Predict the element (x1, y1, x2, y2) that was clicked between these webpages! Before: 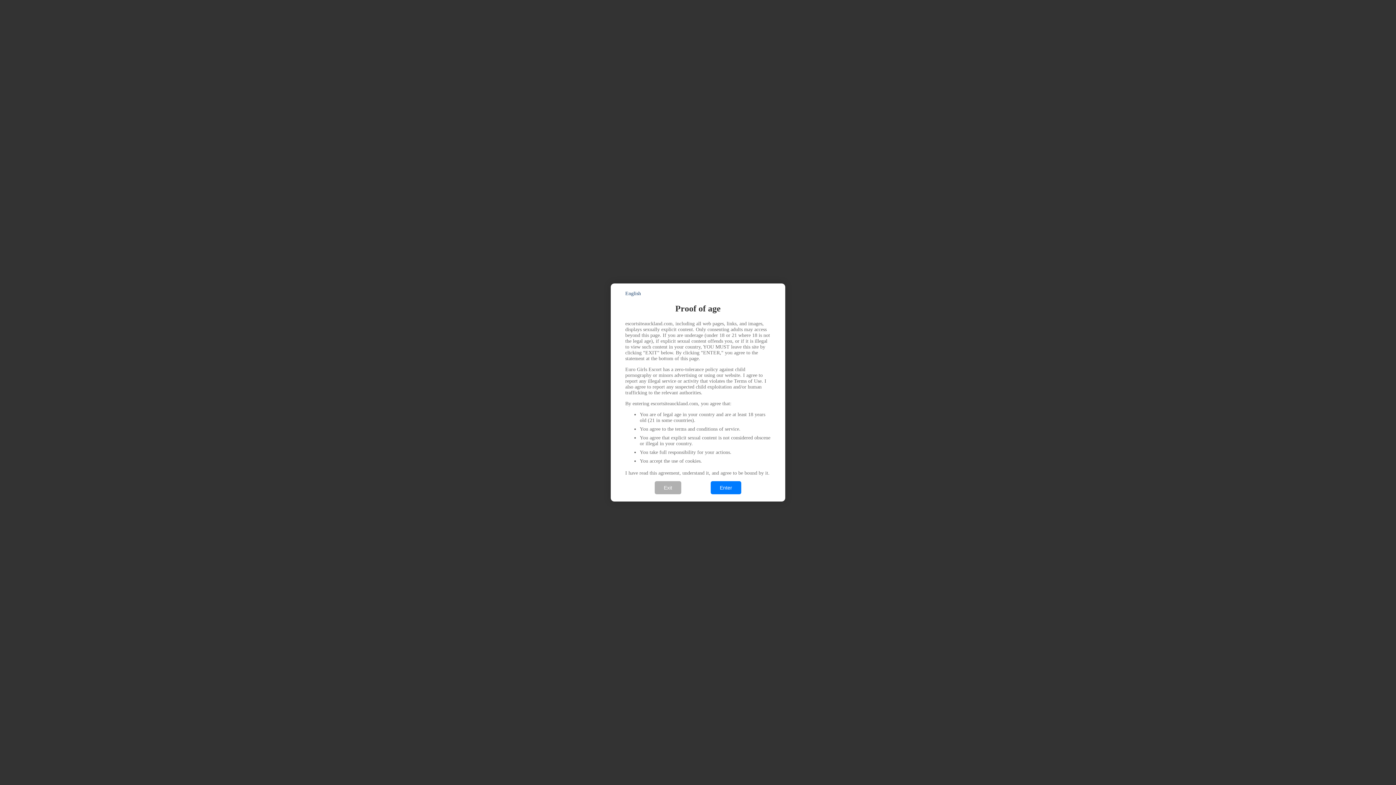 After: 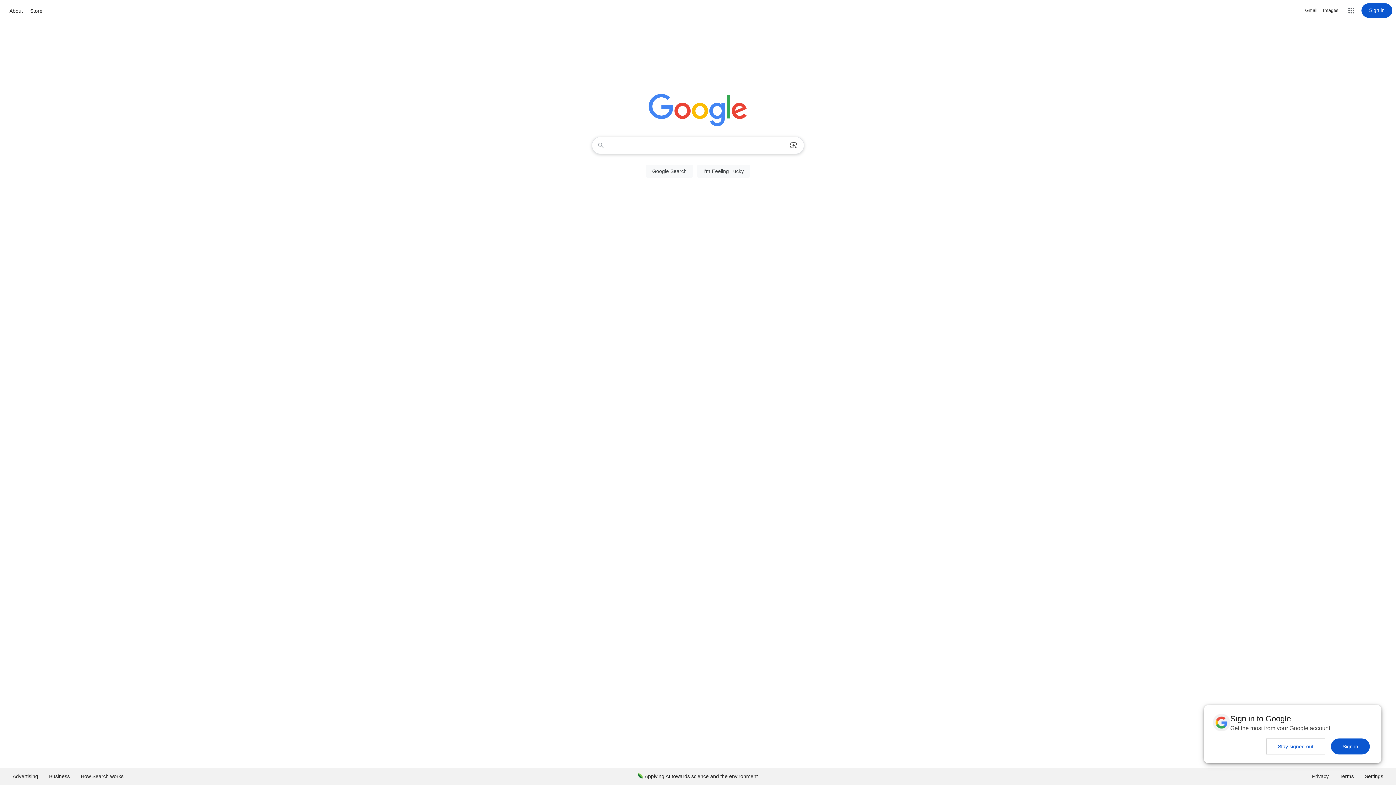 Action: label: Exit bbox: (654, 481, 681, 494)